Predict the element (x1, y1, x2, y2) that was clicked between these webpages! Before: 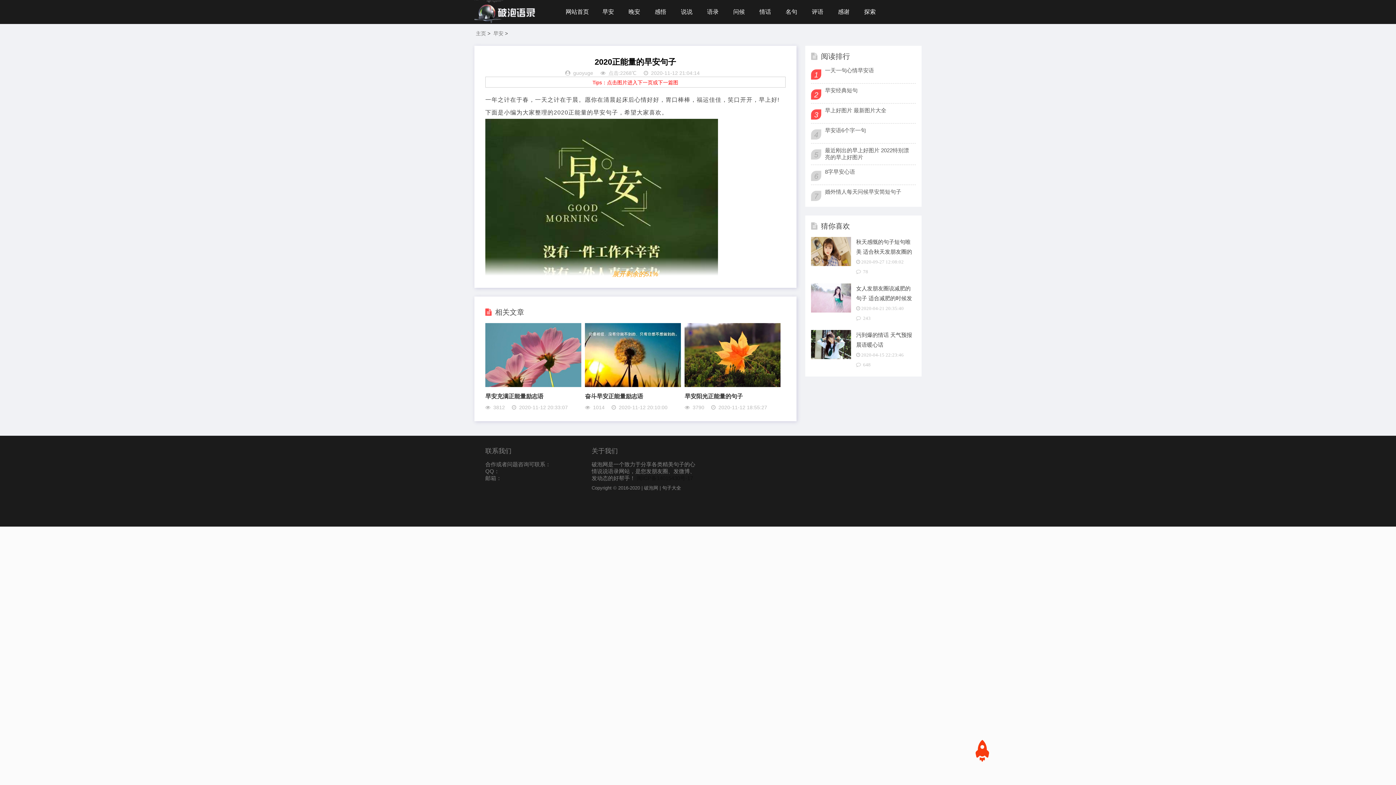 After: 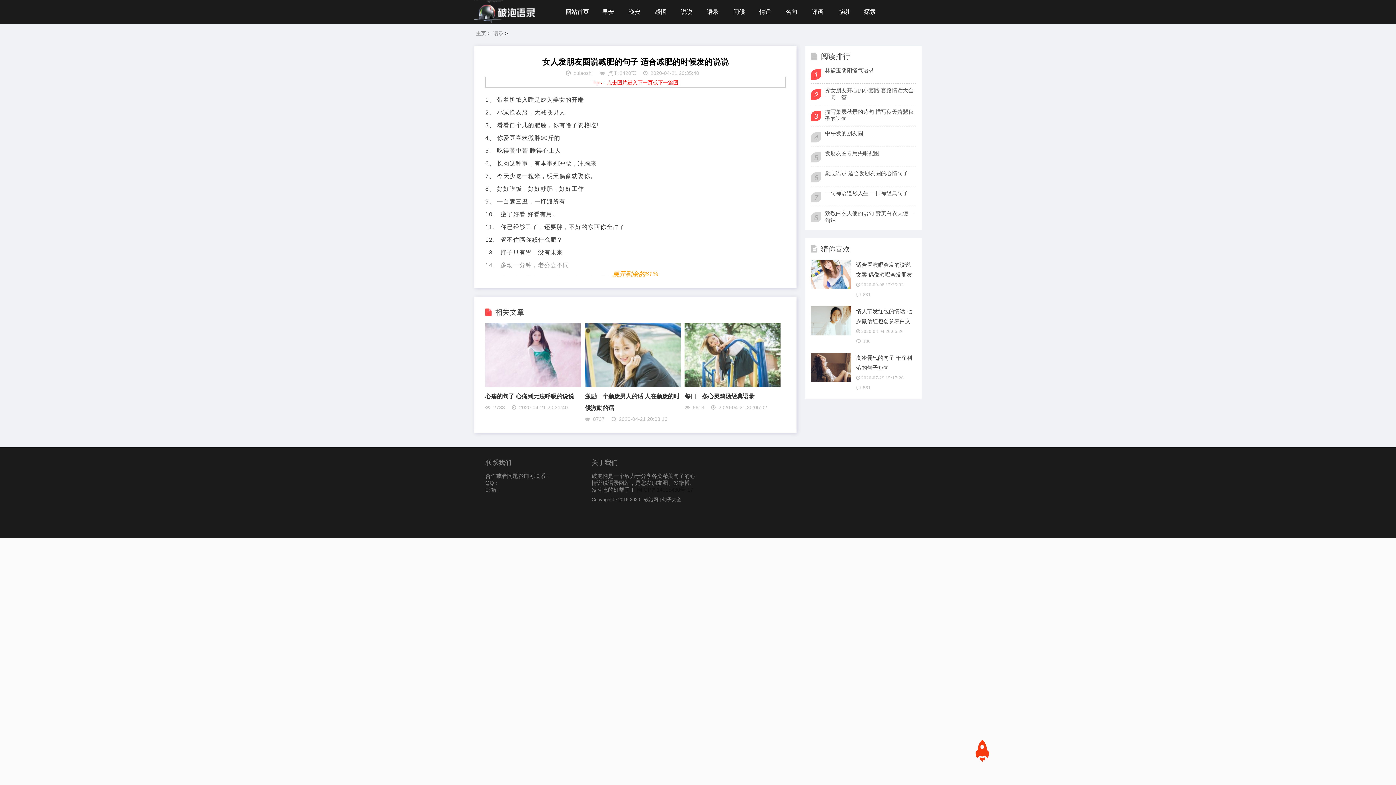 Action: label: 女人发朋友圈说减肥的句子 适合减肥的时候发的说说

 2020-04-21 20:35:40  243 bbox: (811, 283, 916, 322)